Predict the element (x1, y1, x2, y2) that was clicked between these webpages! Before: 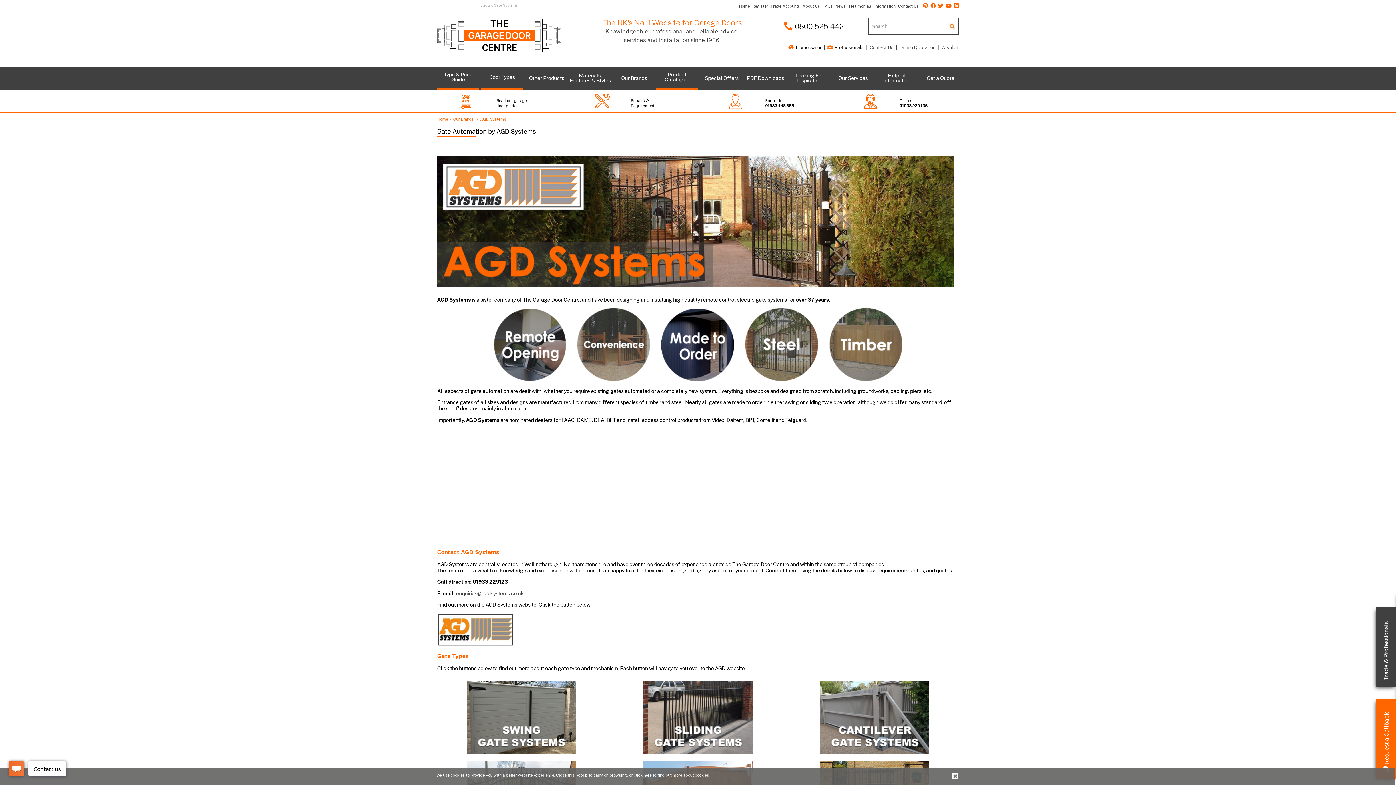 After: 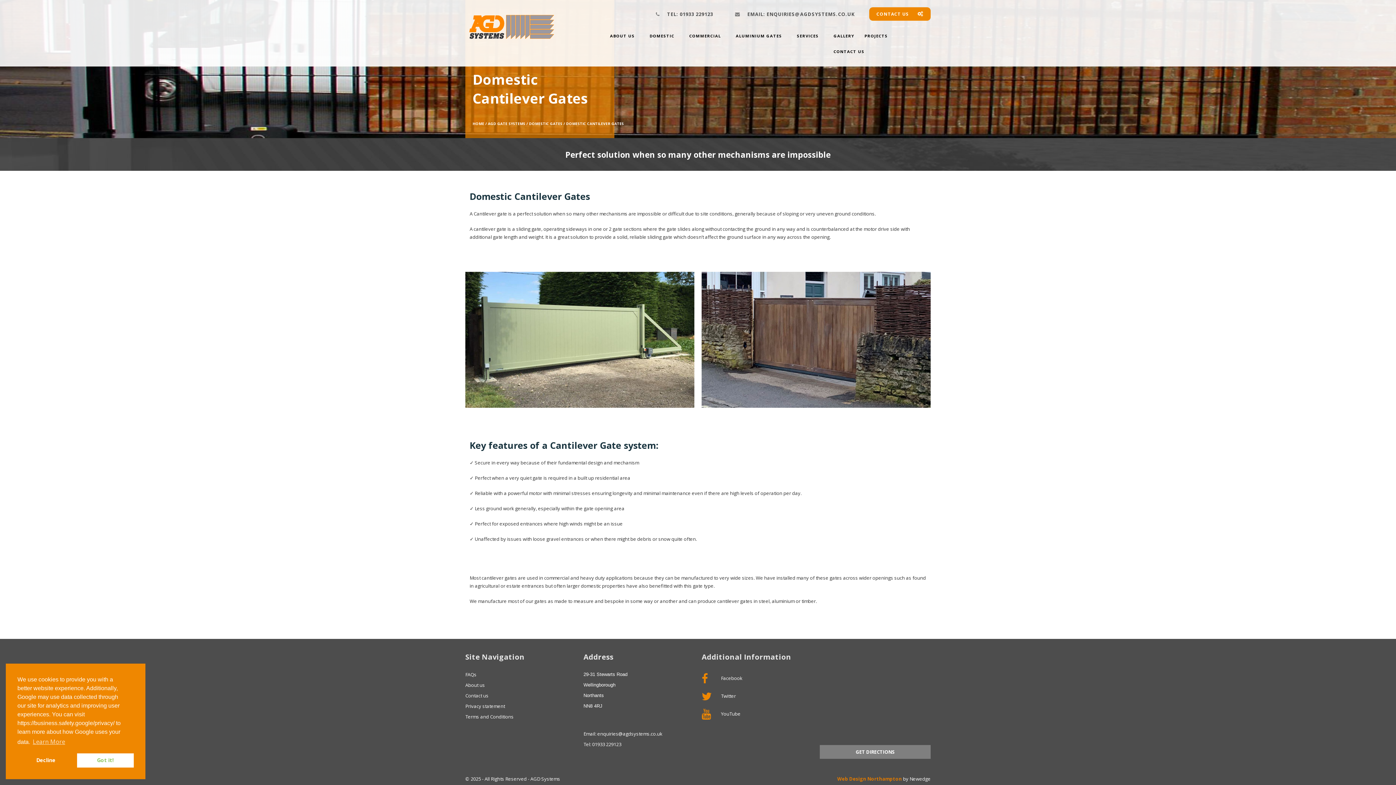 Action: bbox: (820, 749, 929, 755)